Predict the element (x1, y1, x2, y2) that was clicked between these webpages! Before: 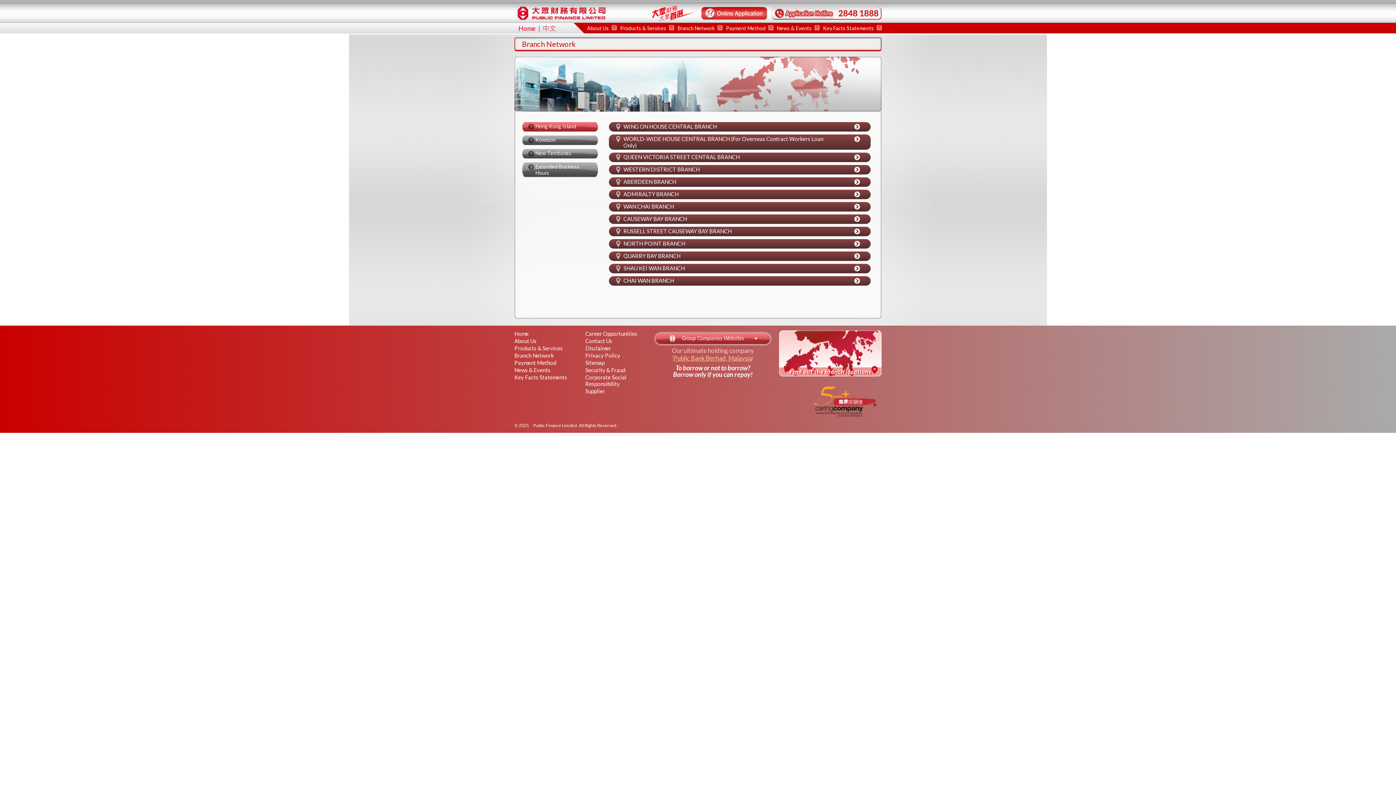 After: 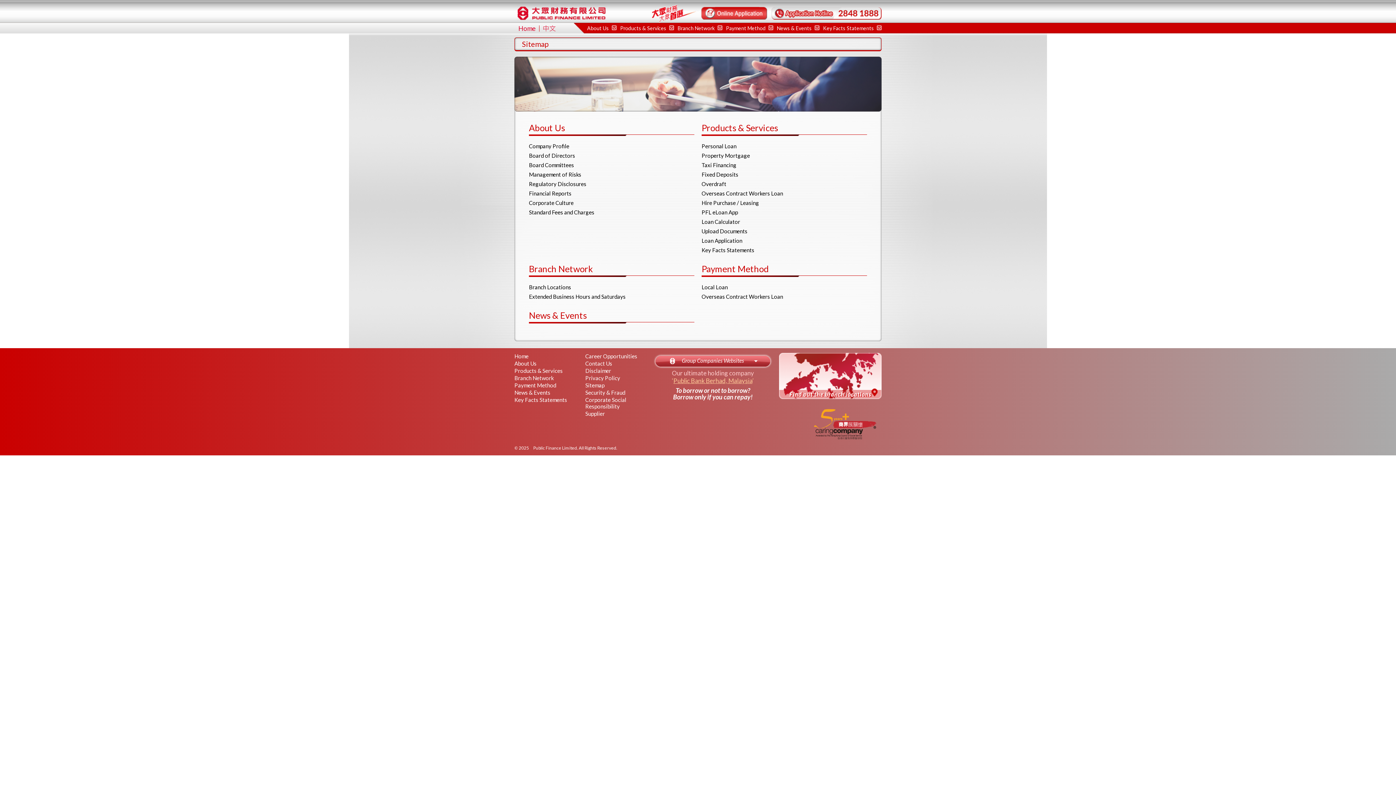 Action: bbox: (585, 359, 604, 366) label: Sitemap